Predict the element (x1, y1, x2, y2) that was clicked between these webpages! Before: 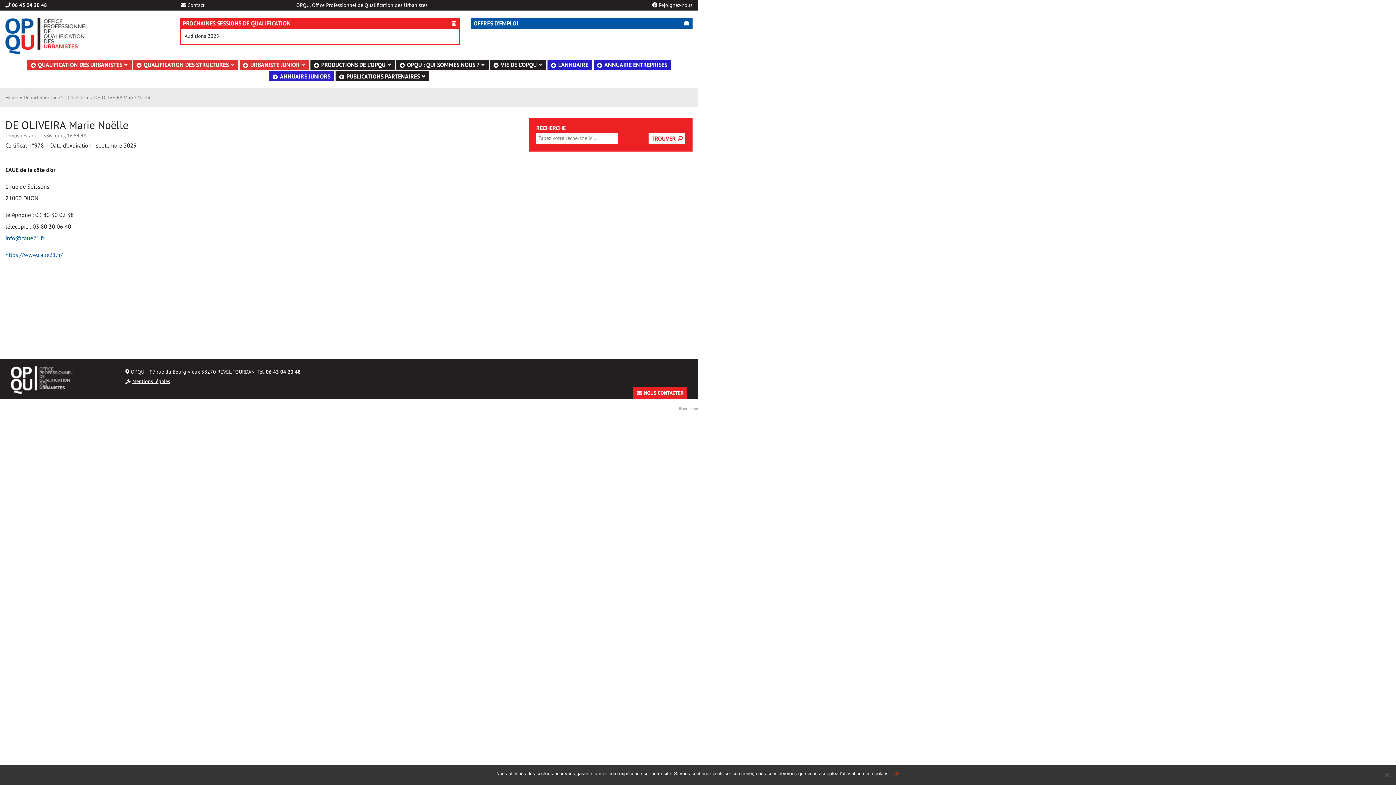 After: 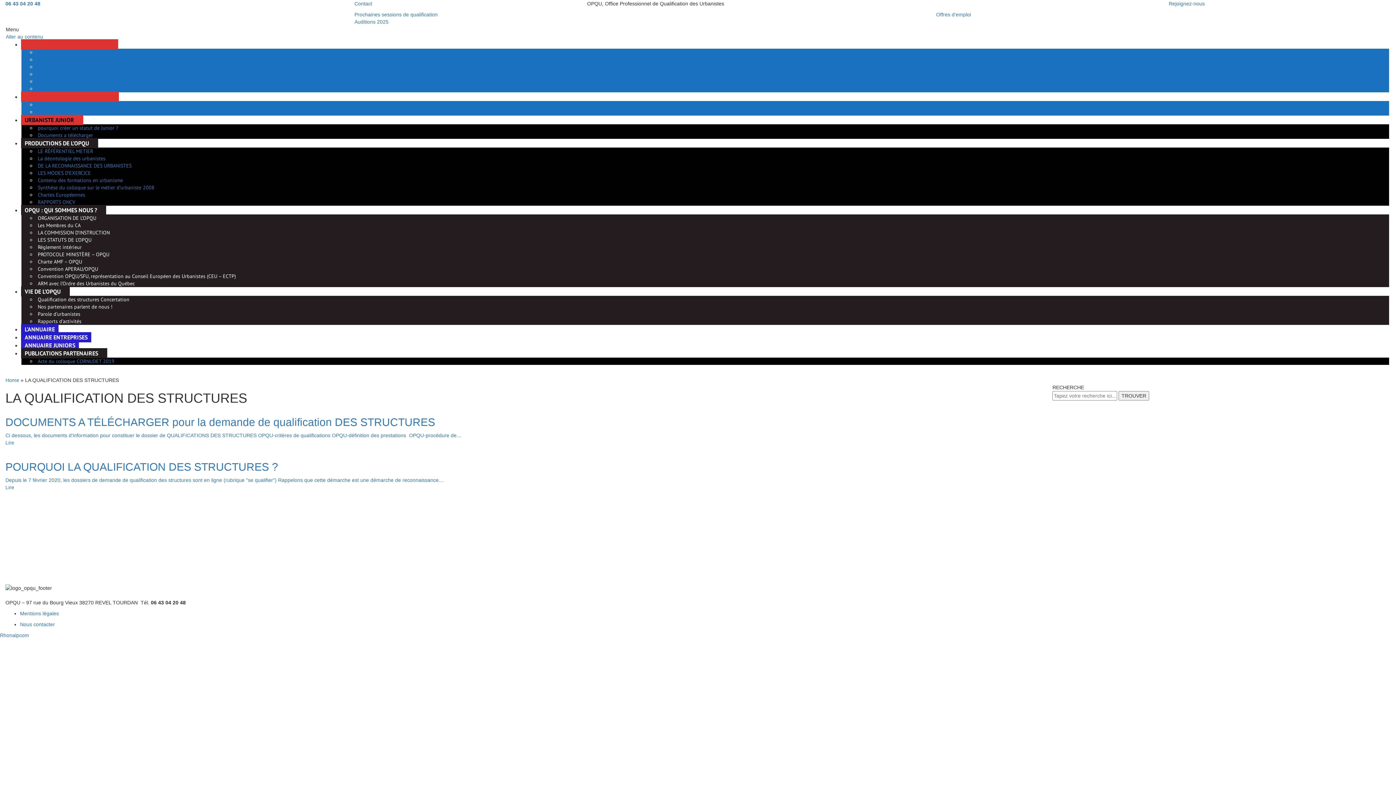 Action: label: QUALIFICATION DES STRUCTURES bbox: (132, 59, 238, 69)